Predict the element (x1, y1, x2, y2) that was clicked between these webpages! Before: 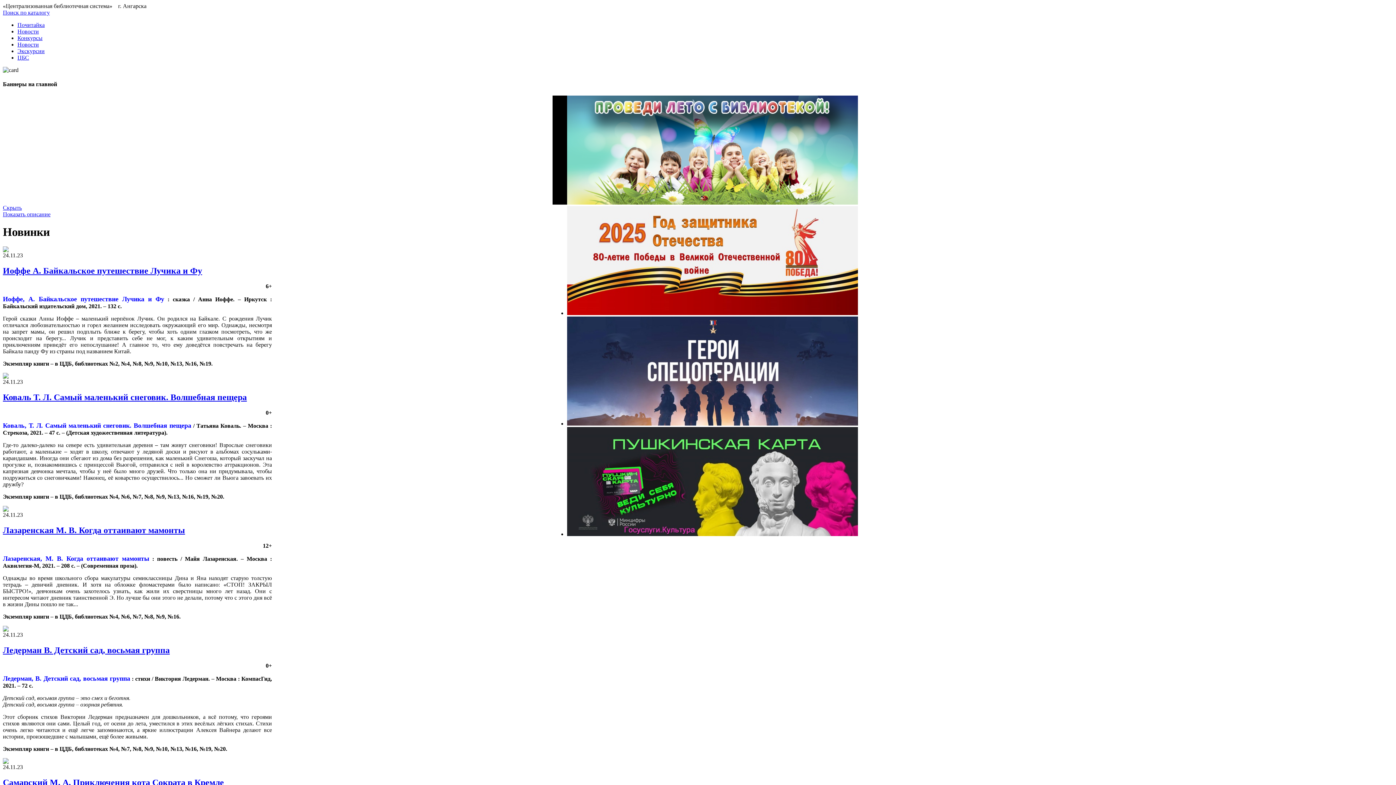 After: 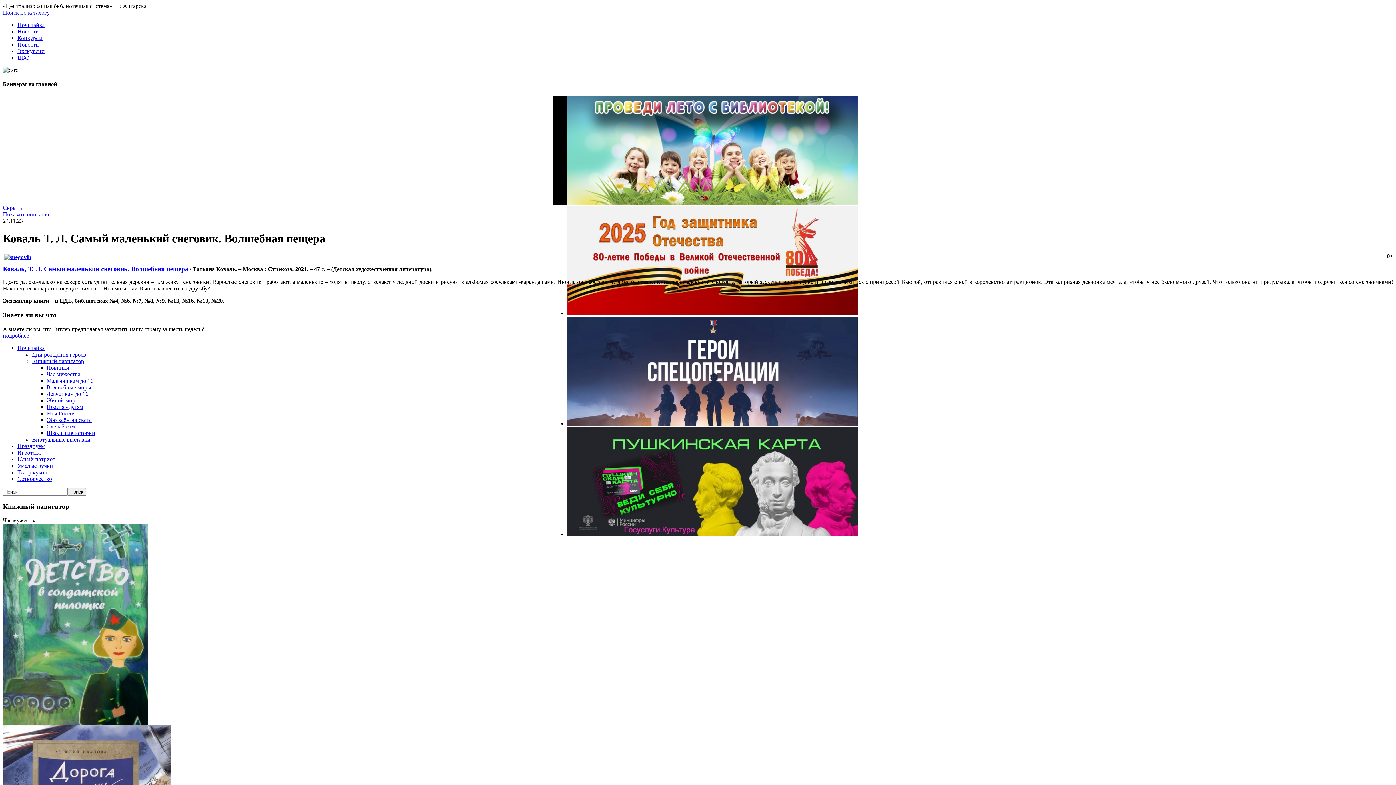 Action: bbox: (2, 373, 8, 380)